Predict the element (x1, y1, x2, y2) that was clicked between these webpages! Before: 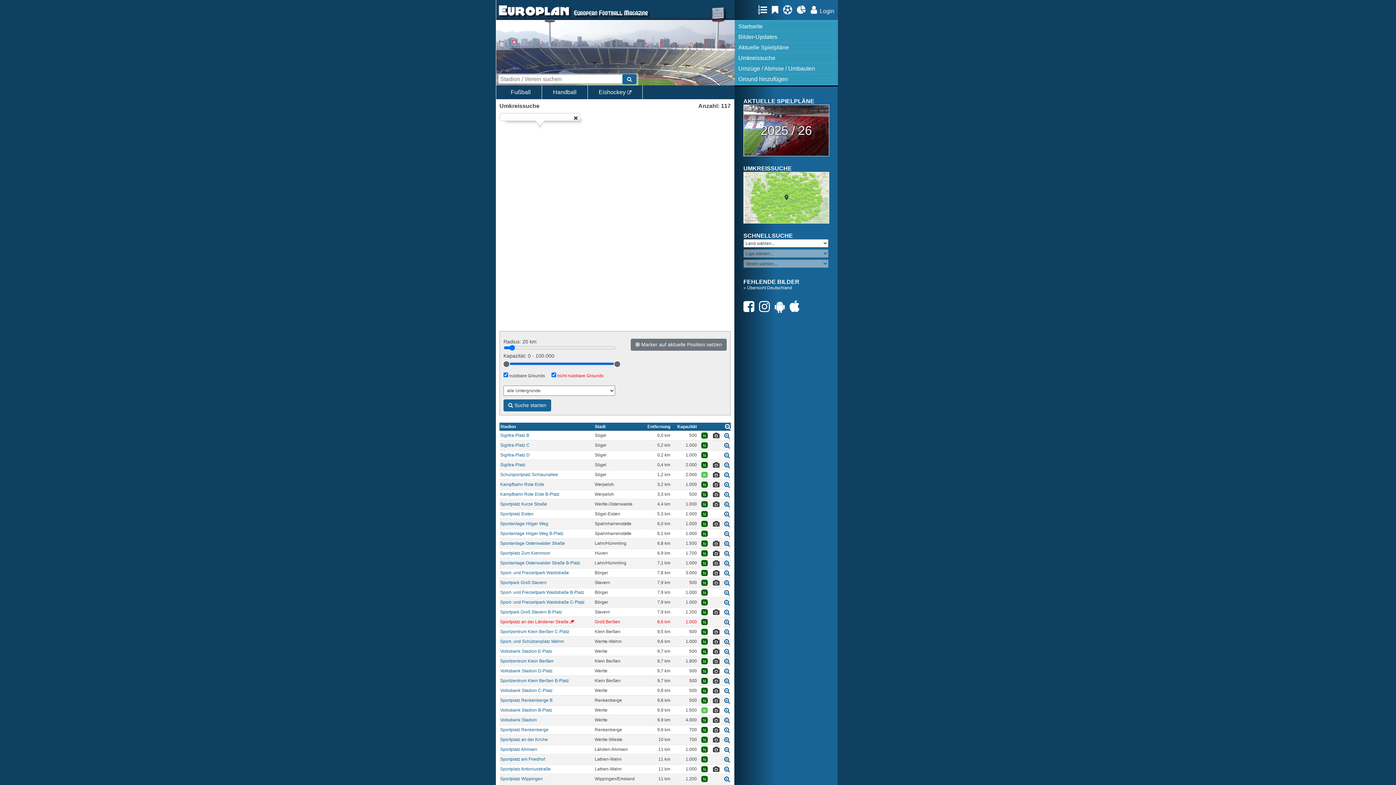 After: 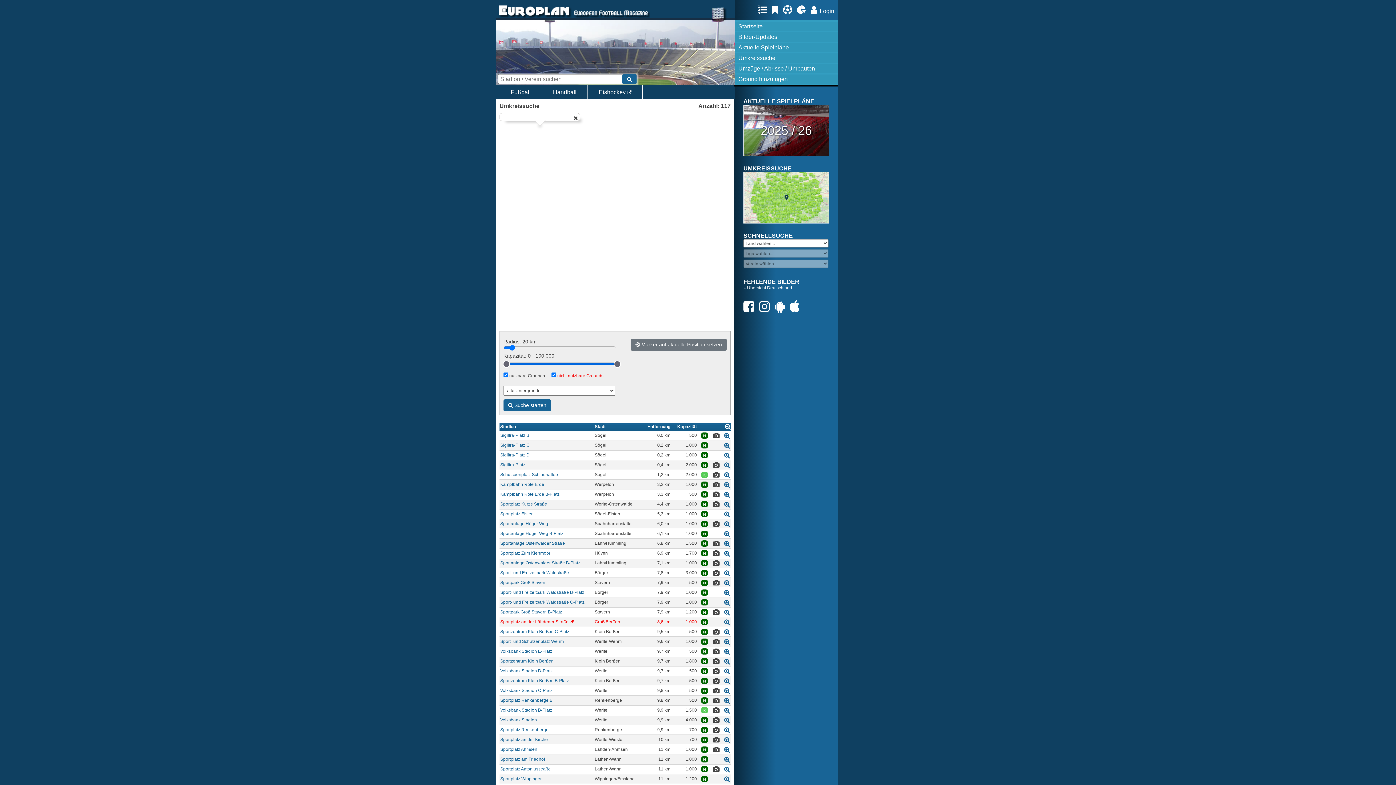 Action: bbox: (743, 299, 758, 313)